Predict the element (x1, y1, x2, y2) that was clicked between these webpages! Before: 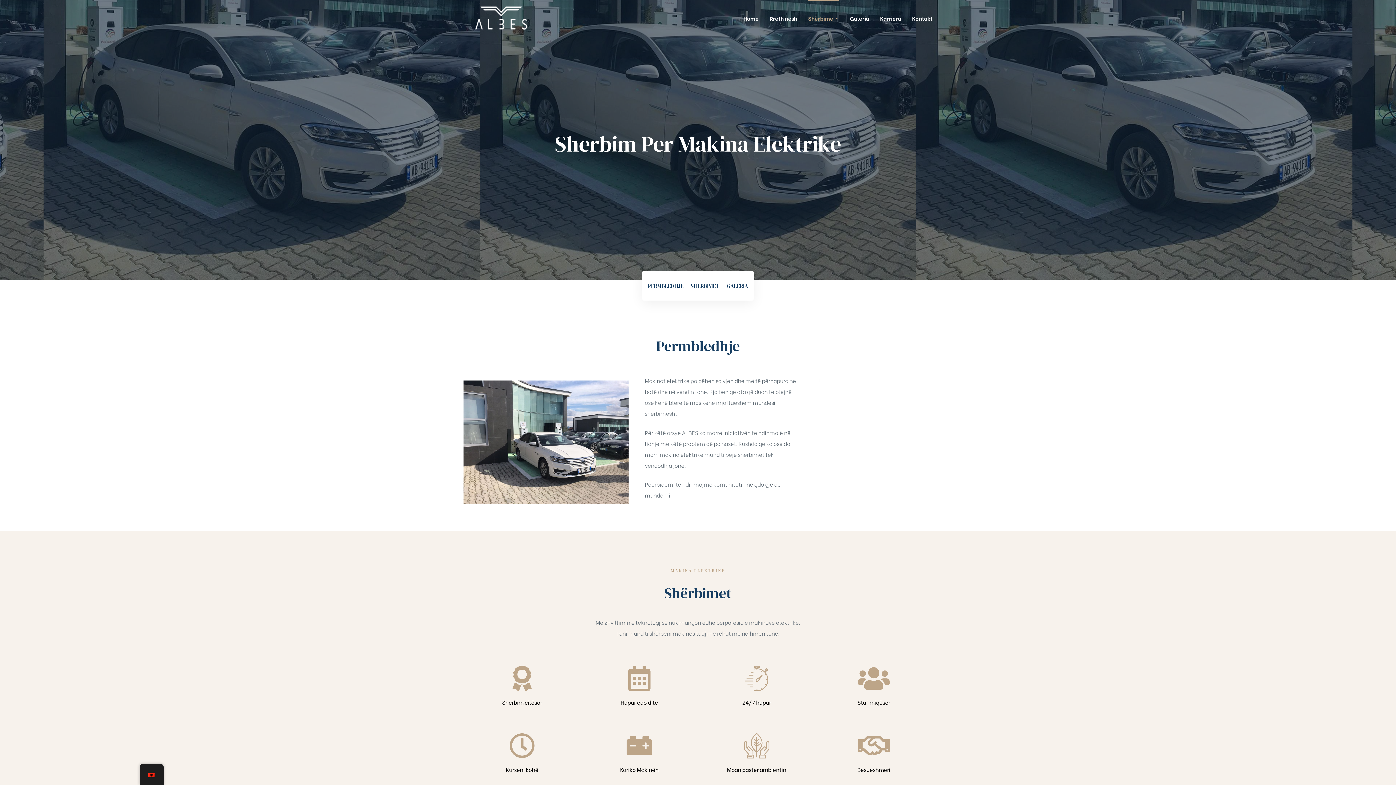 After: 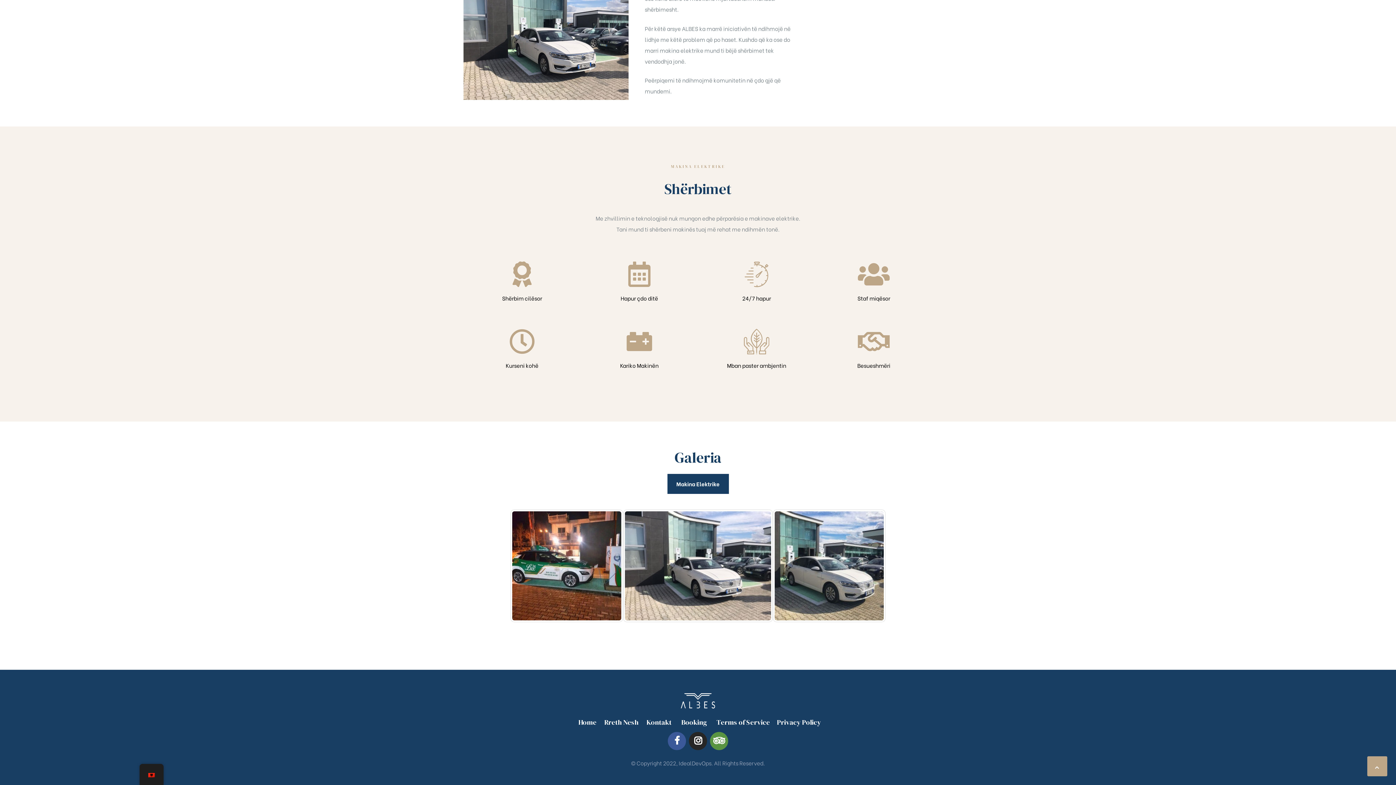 Action: label: GALERIA bbox: (726, 282, 748, 289)